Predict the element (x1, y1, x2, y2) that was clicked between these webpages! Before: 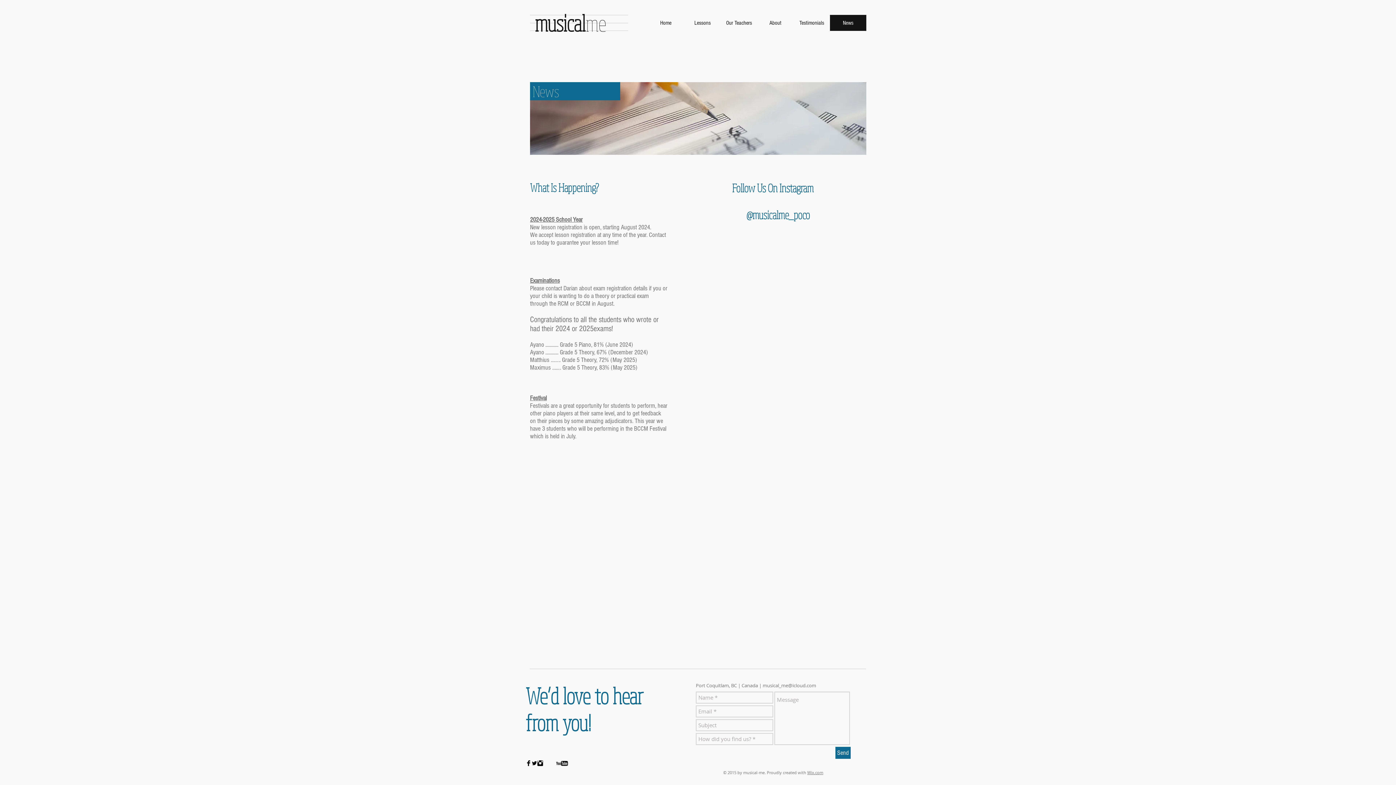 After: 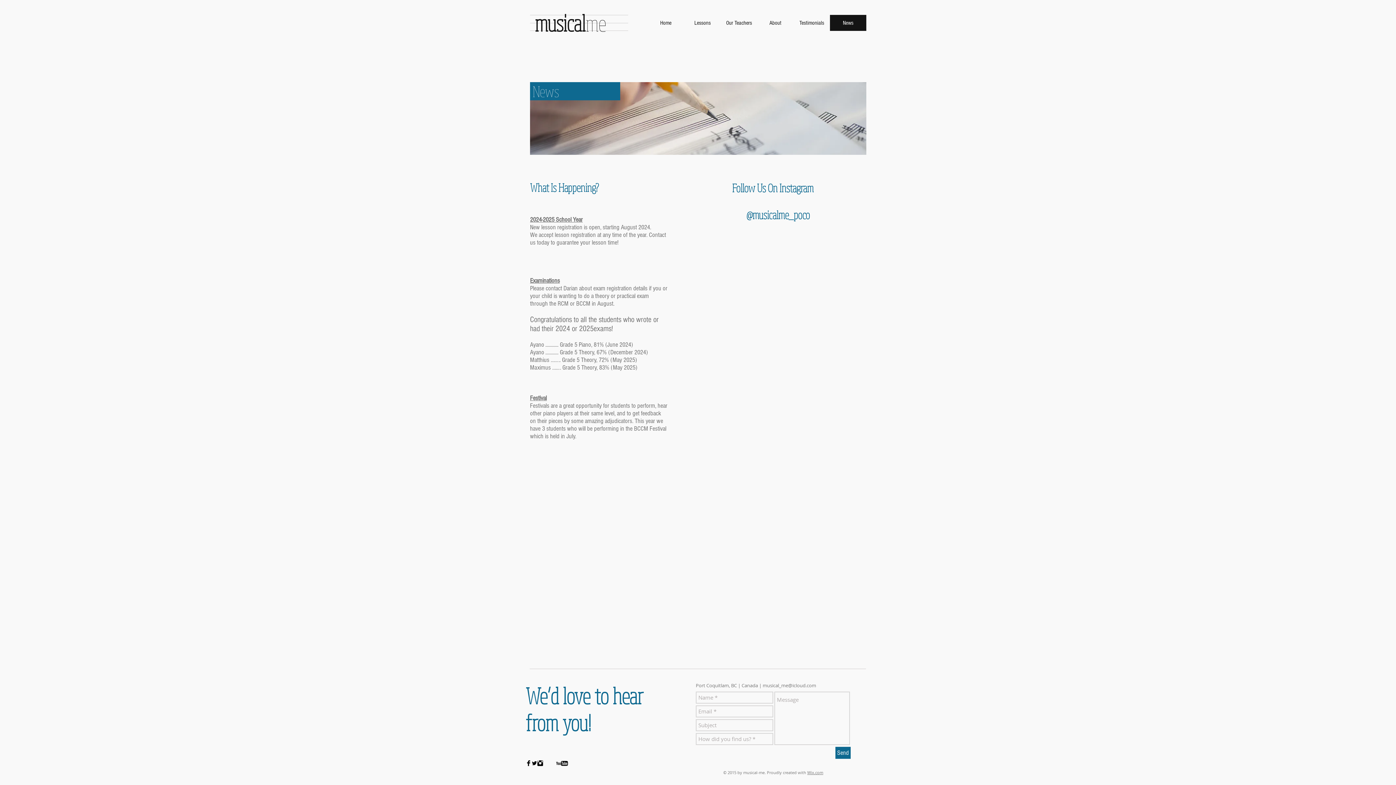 Action: bbox: (525, 760, 531, 766) label: Facebook Basic Black 